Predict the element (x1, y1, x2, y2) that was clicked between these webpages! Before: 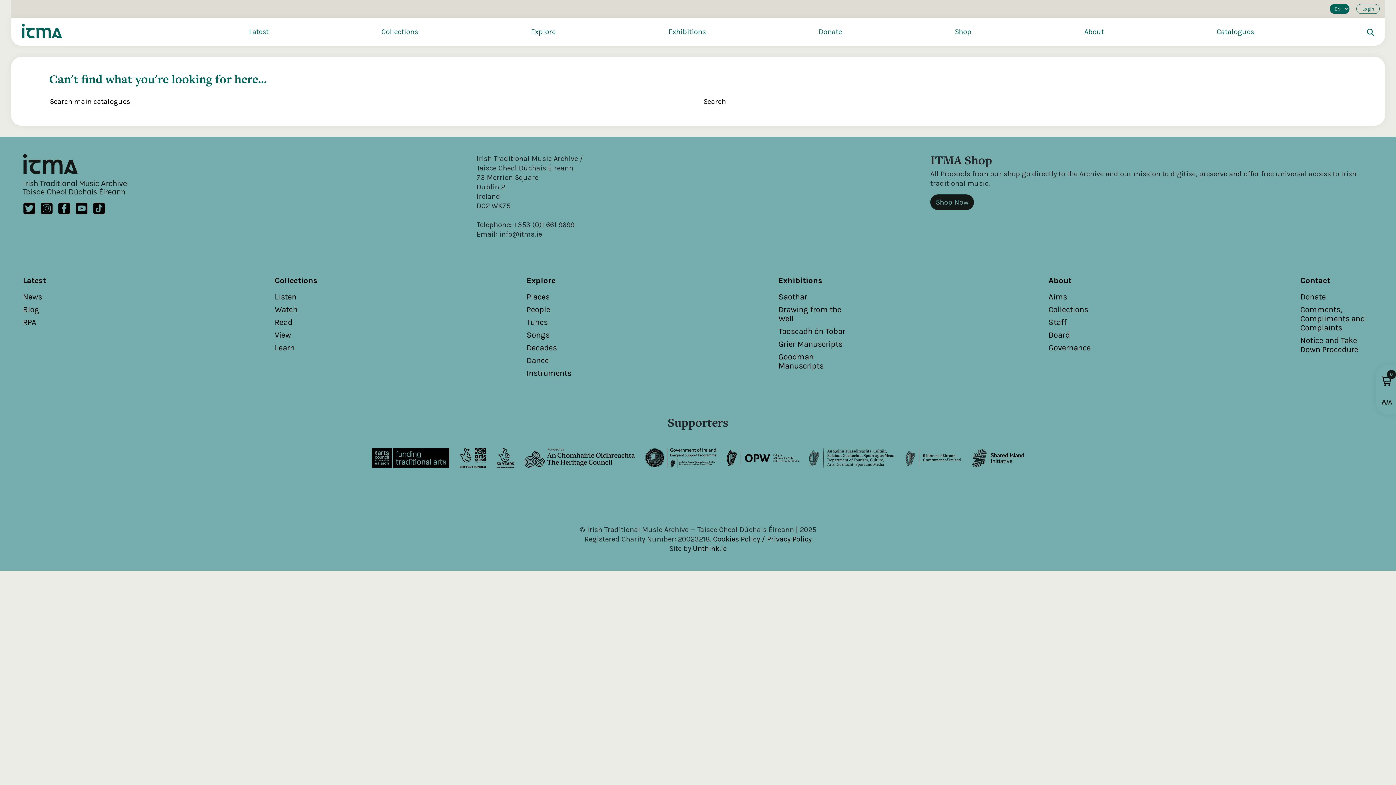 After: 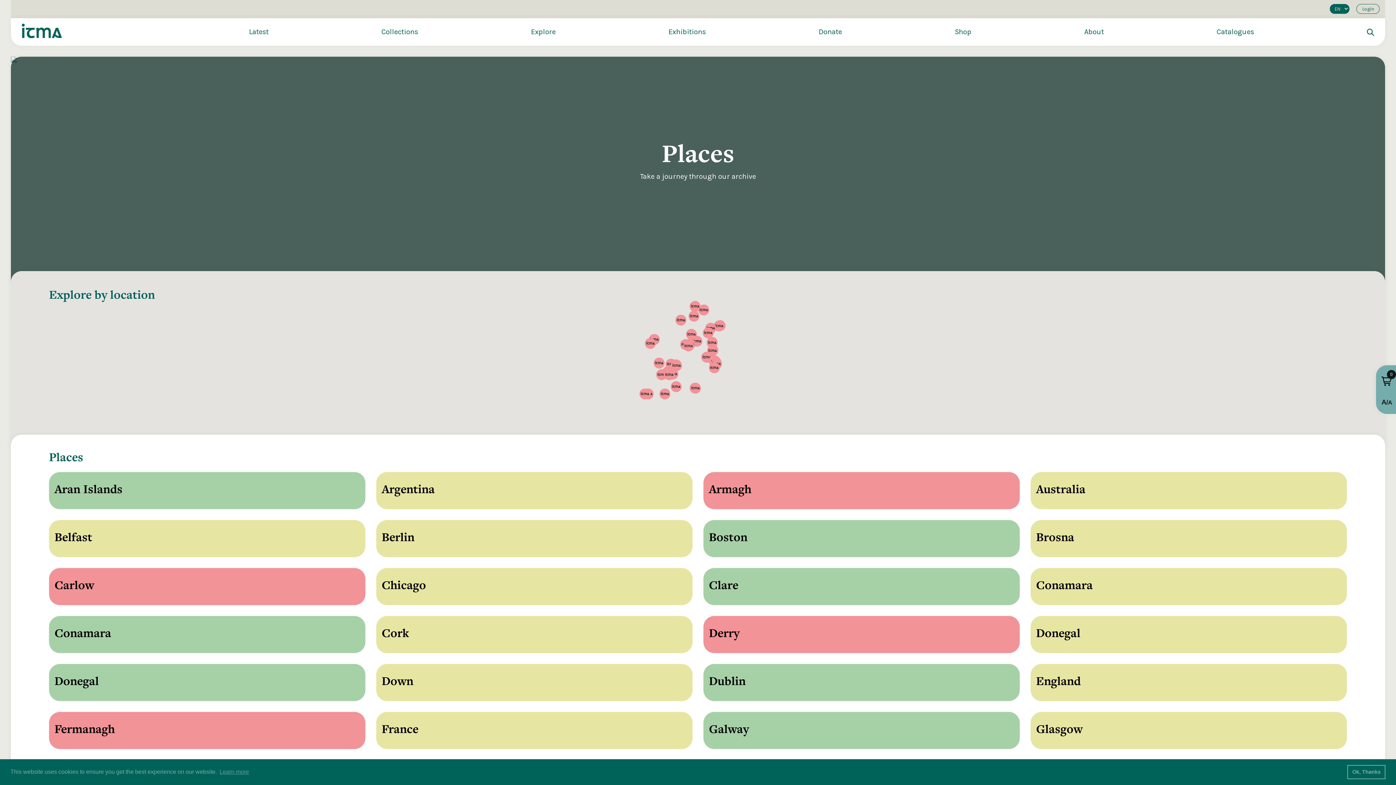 Action: label: Places bbox: (526, 292, 549, 301)